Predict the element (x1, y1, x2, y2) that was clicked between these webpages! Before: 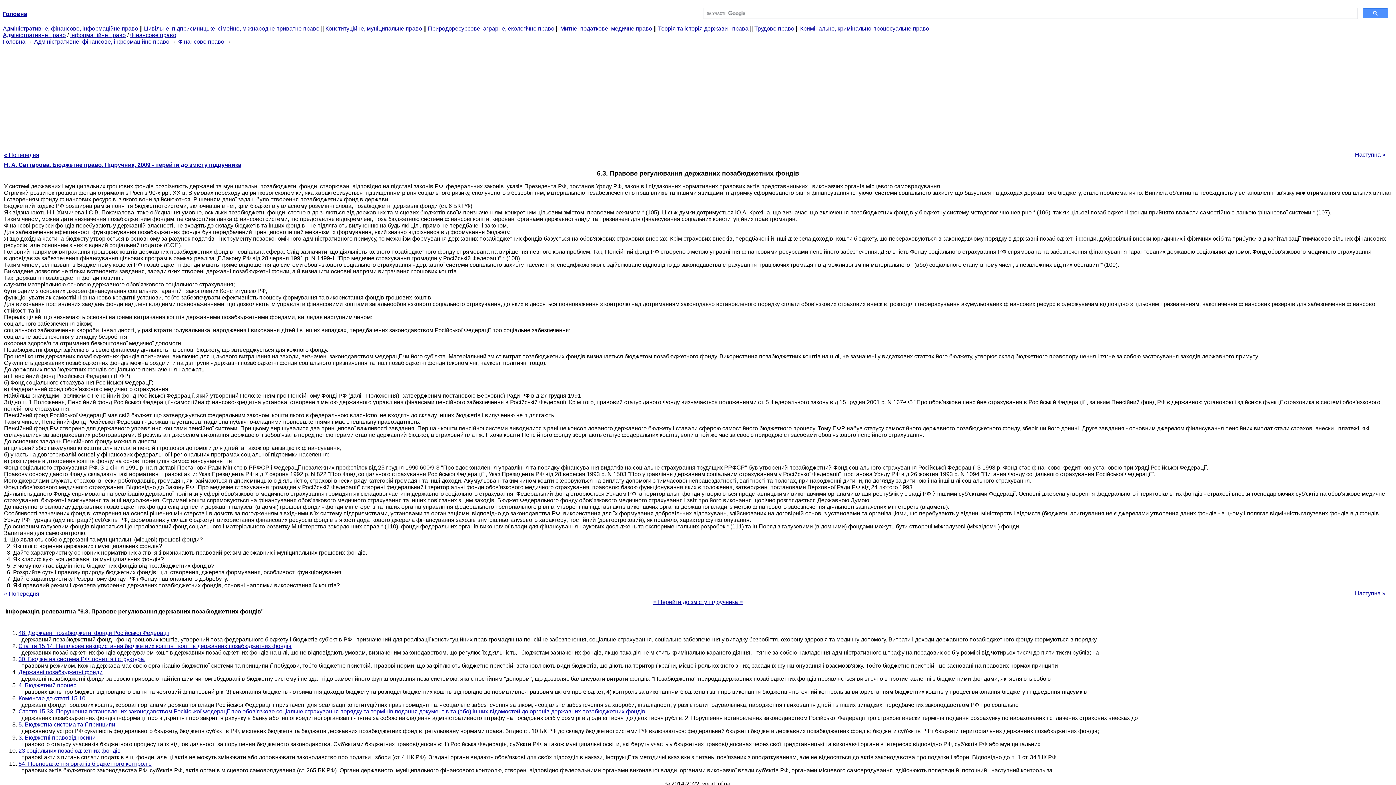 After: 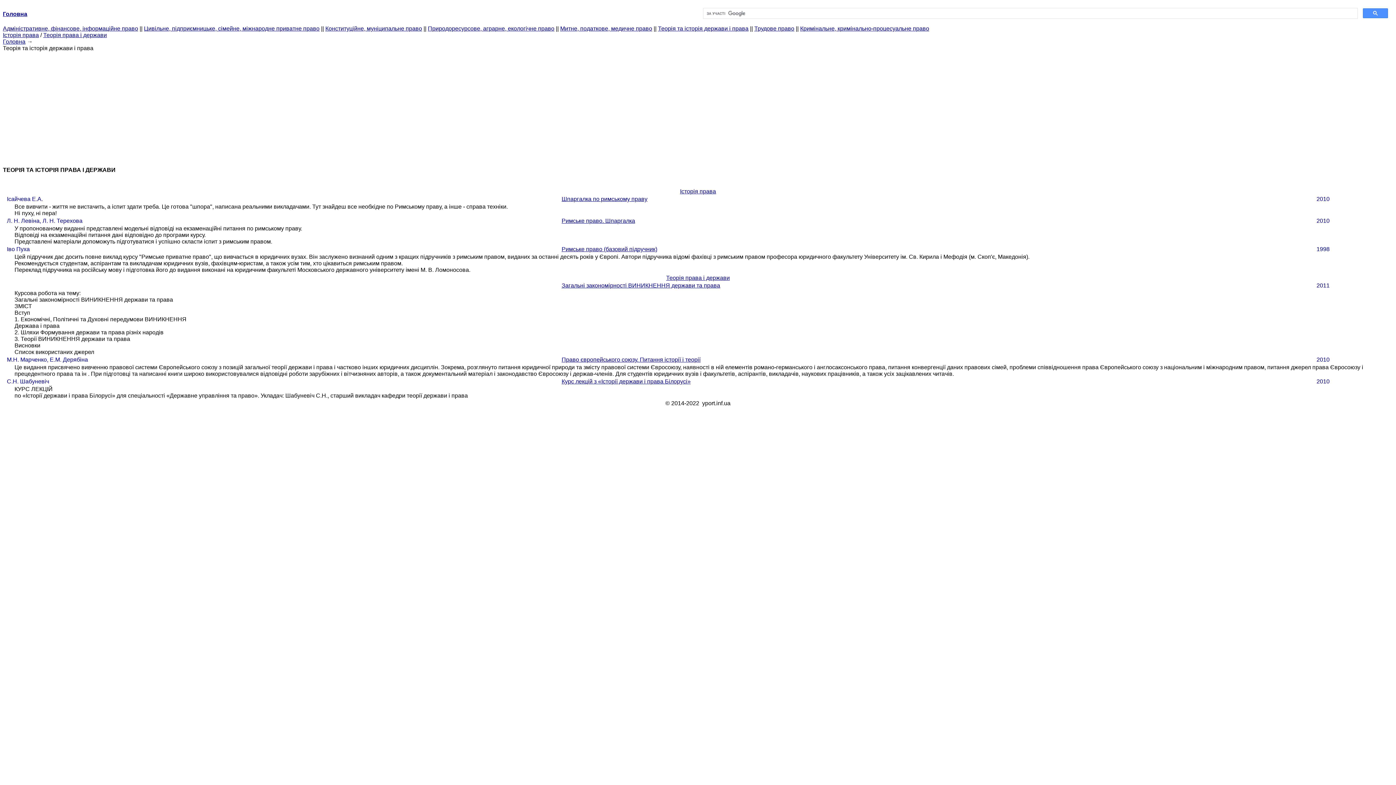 Action: bbox: (658, 25, 748, 31) label: Теорія та історія держави і права